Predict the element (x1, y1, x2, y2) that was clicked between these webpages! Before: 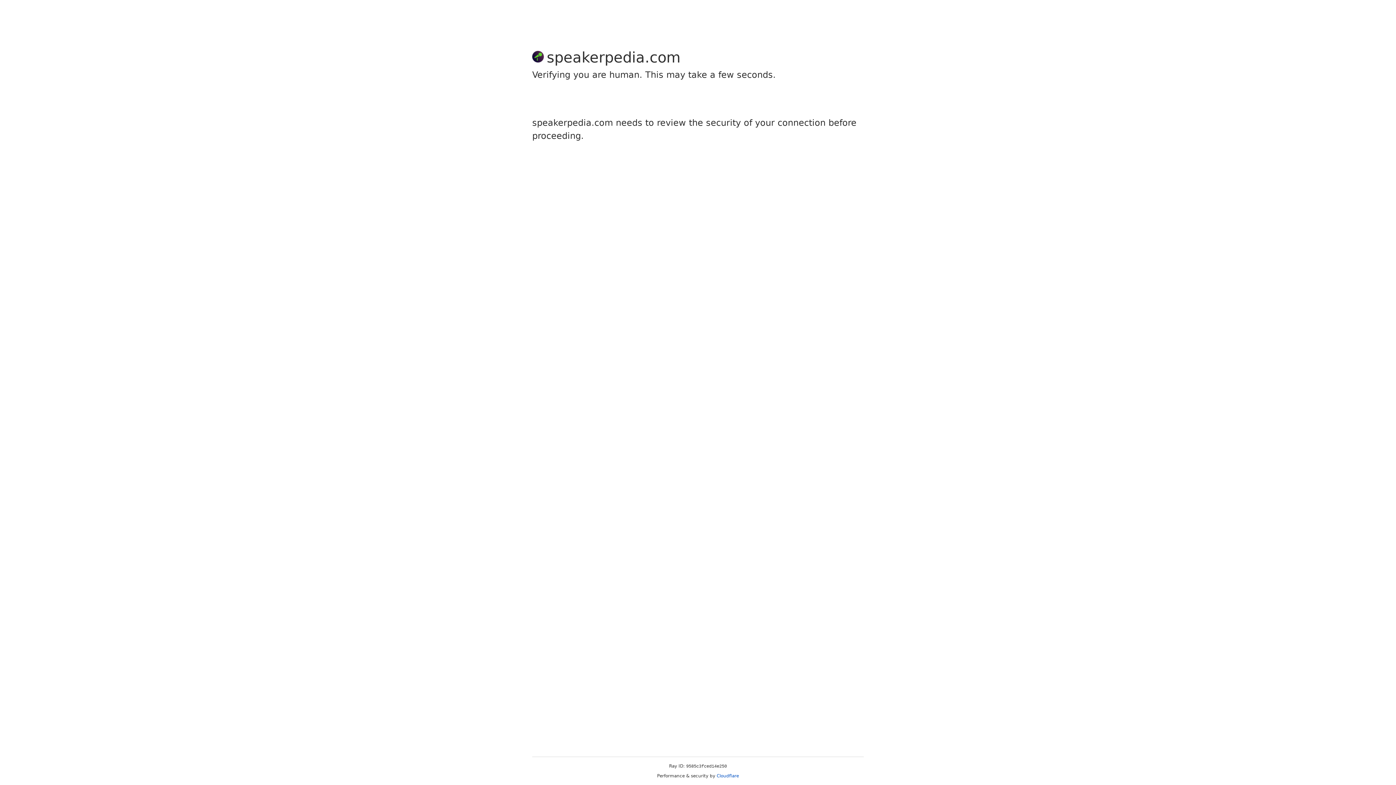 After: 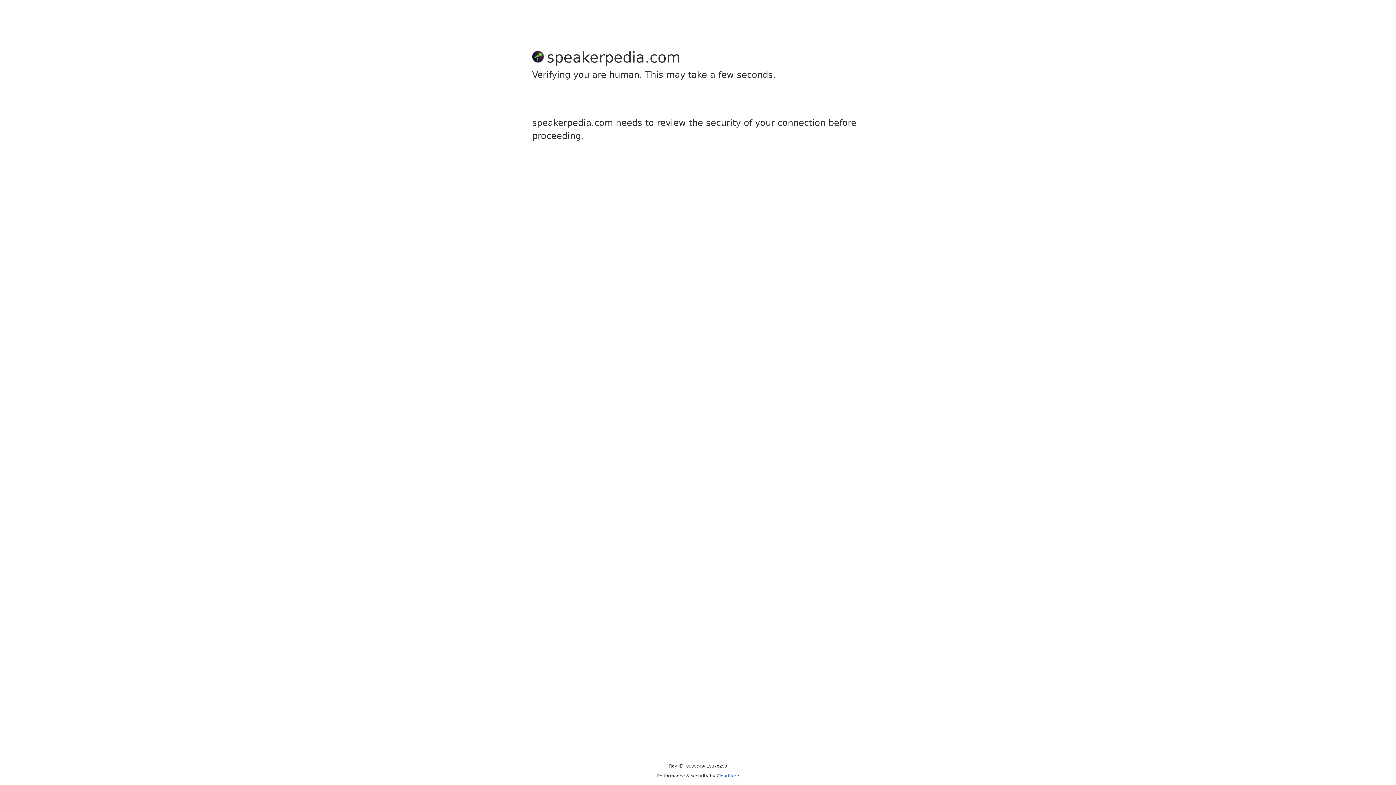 Action: label: Cloudflare bbox: (716, 773, 739, 778)